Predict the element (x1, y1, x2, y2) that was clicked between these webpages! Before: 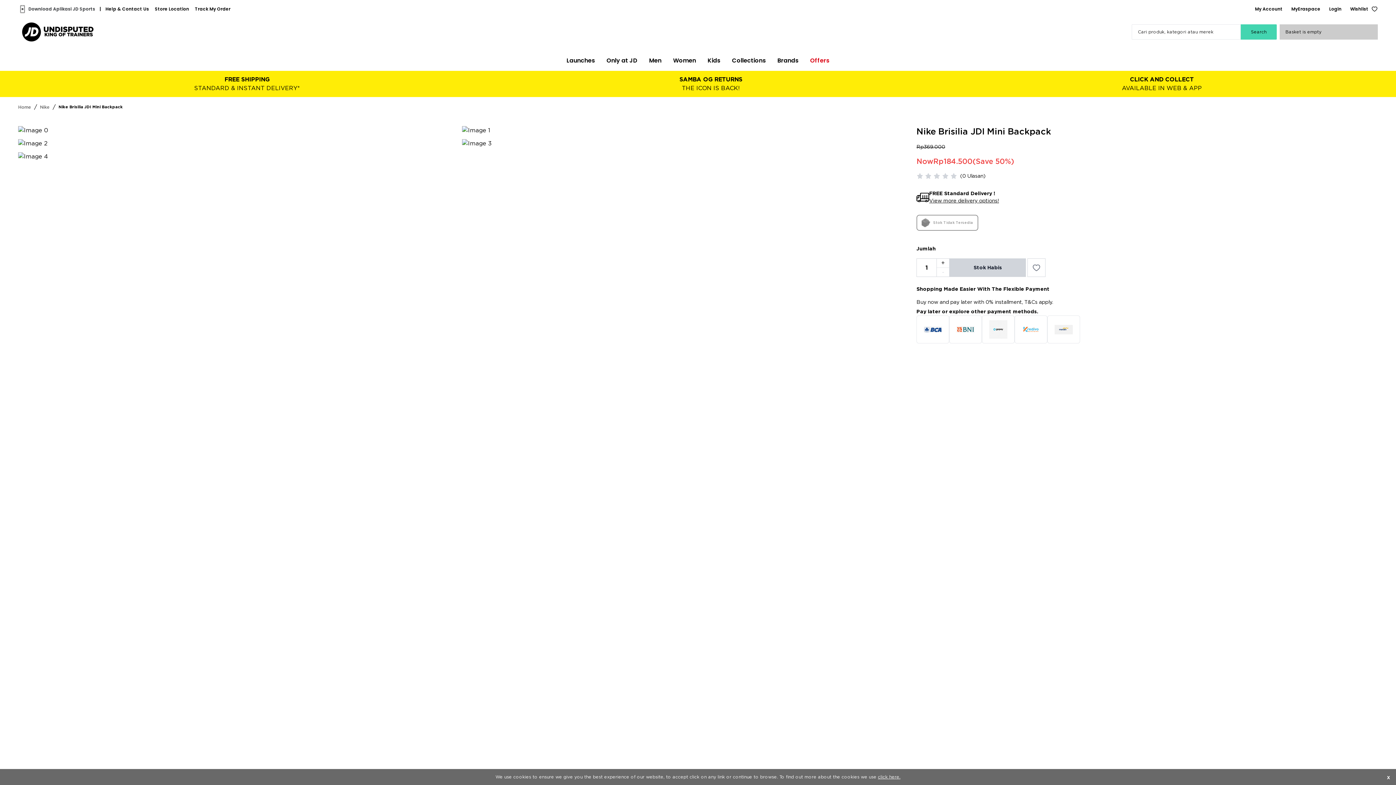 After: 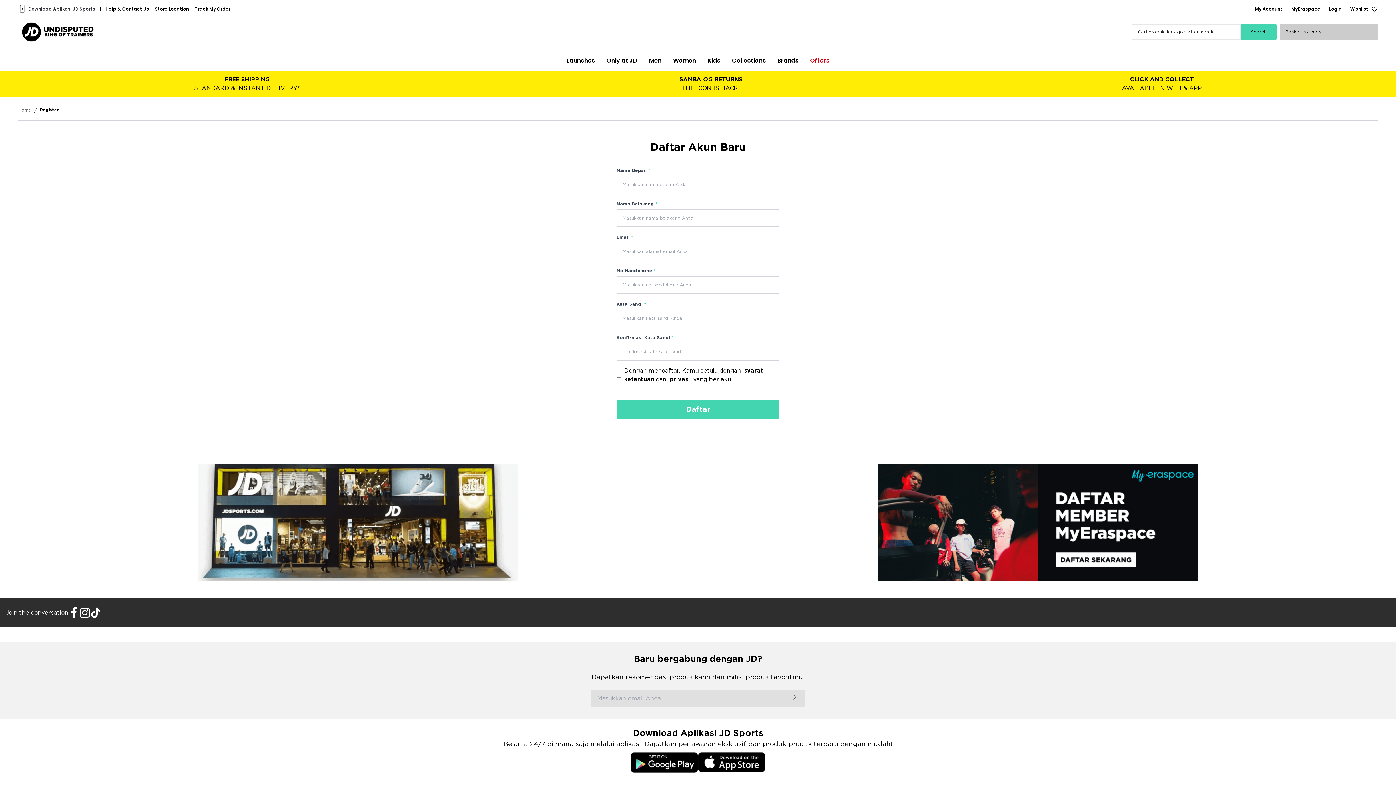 Action: label: CLICK AND COLLECT

AVAILABLE IN WEB & APP bbox: (1122, 54, 1202, 72)